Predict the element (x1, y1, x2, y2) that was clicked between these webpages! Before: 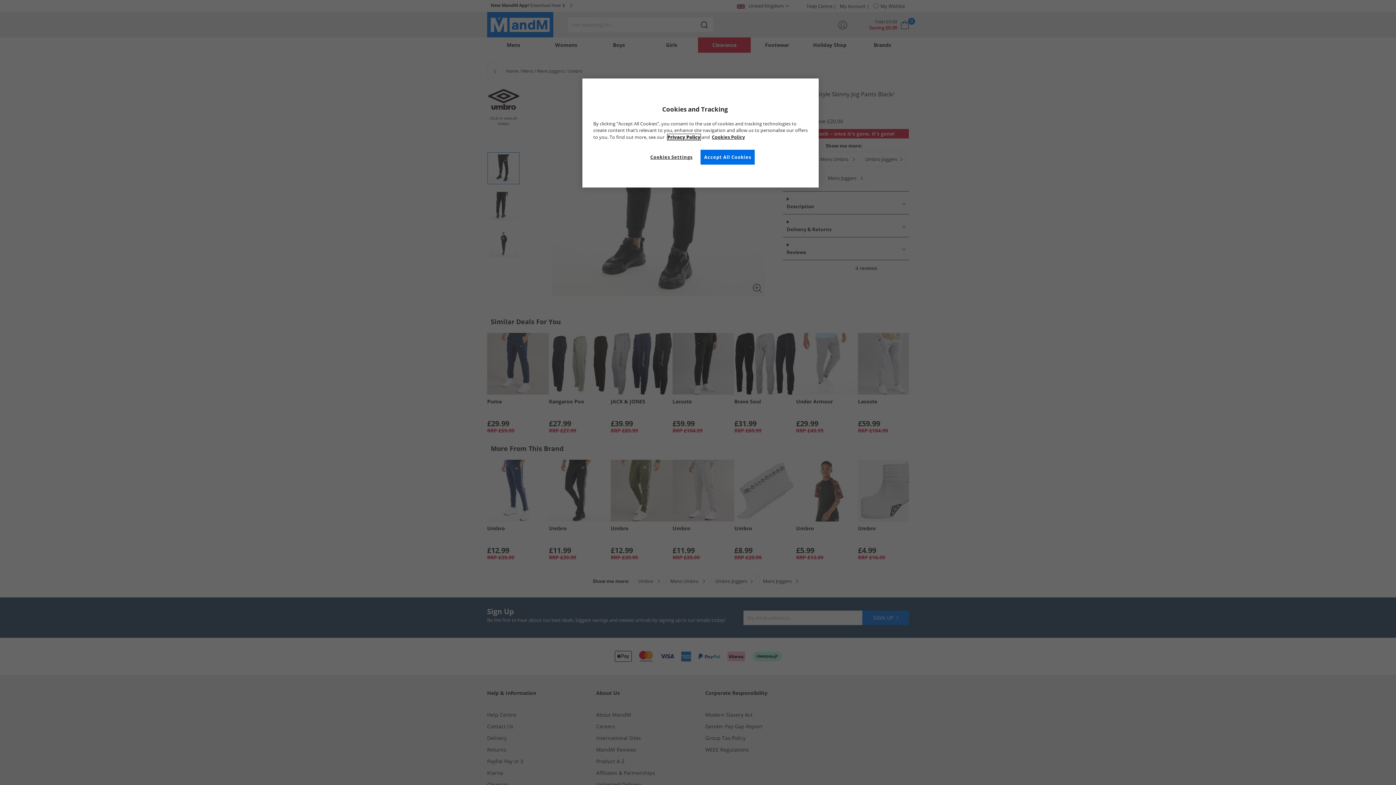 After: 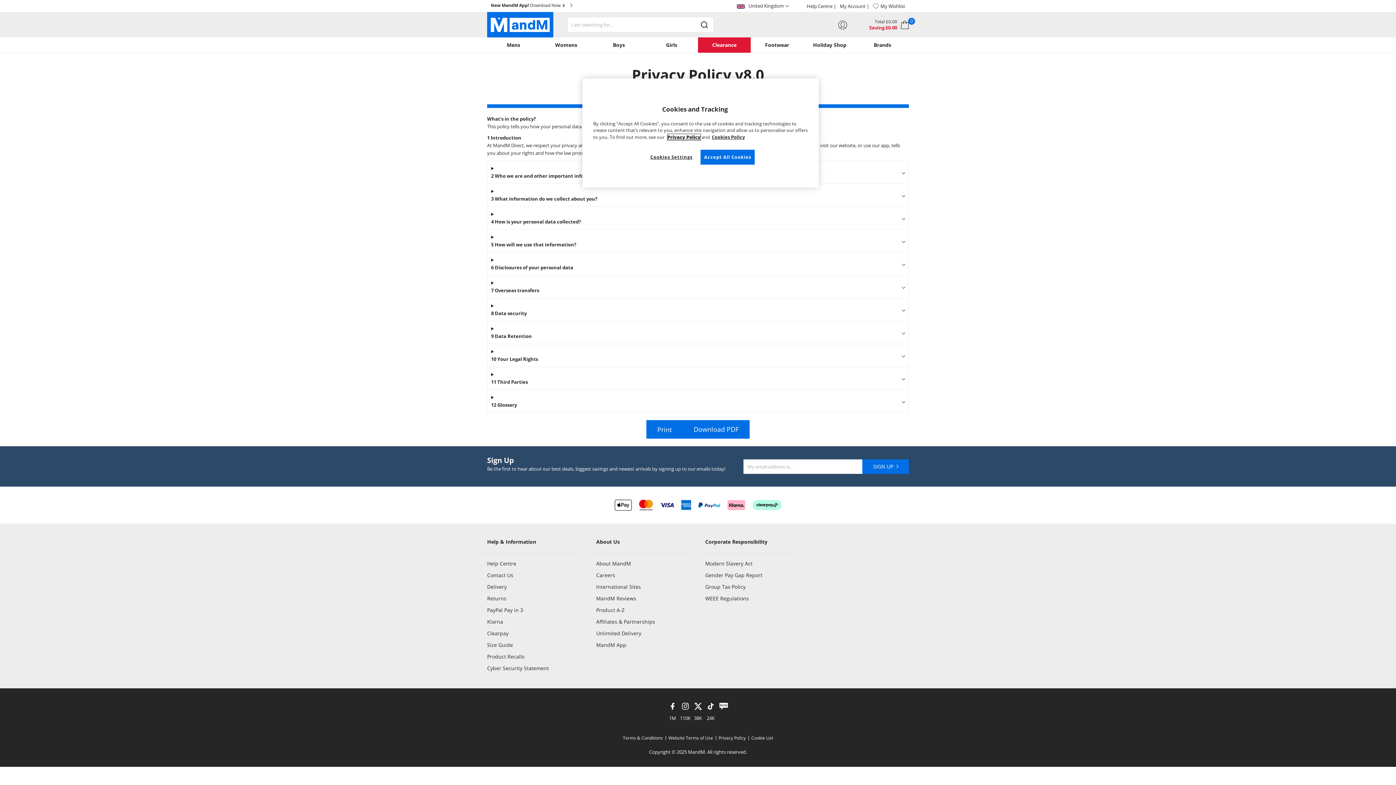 Action: bbox: (667, 134, 700, 140) label: Privacy Policy